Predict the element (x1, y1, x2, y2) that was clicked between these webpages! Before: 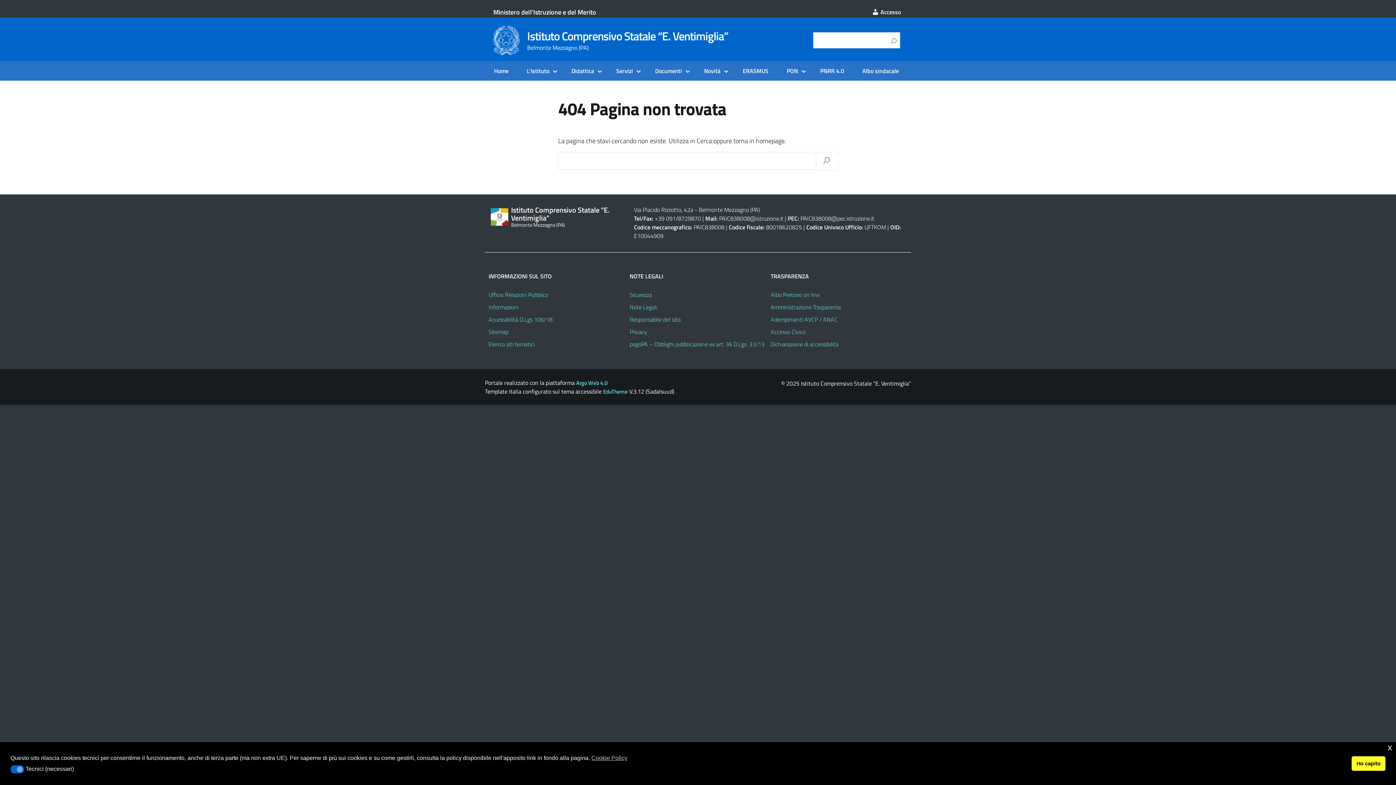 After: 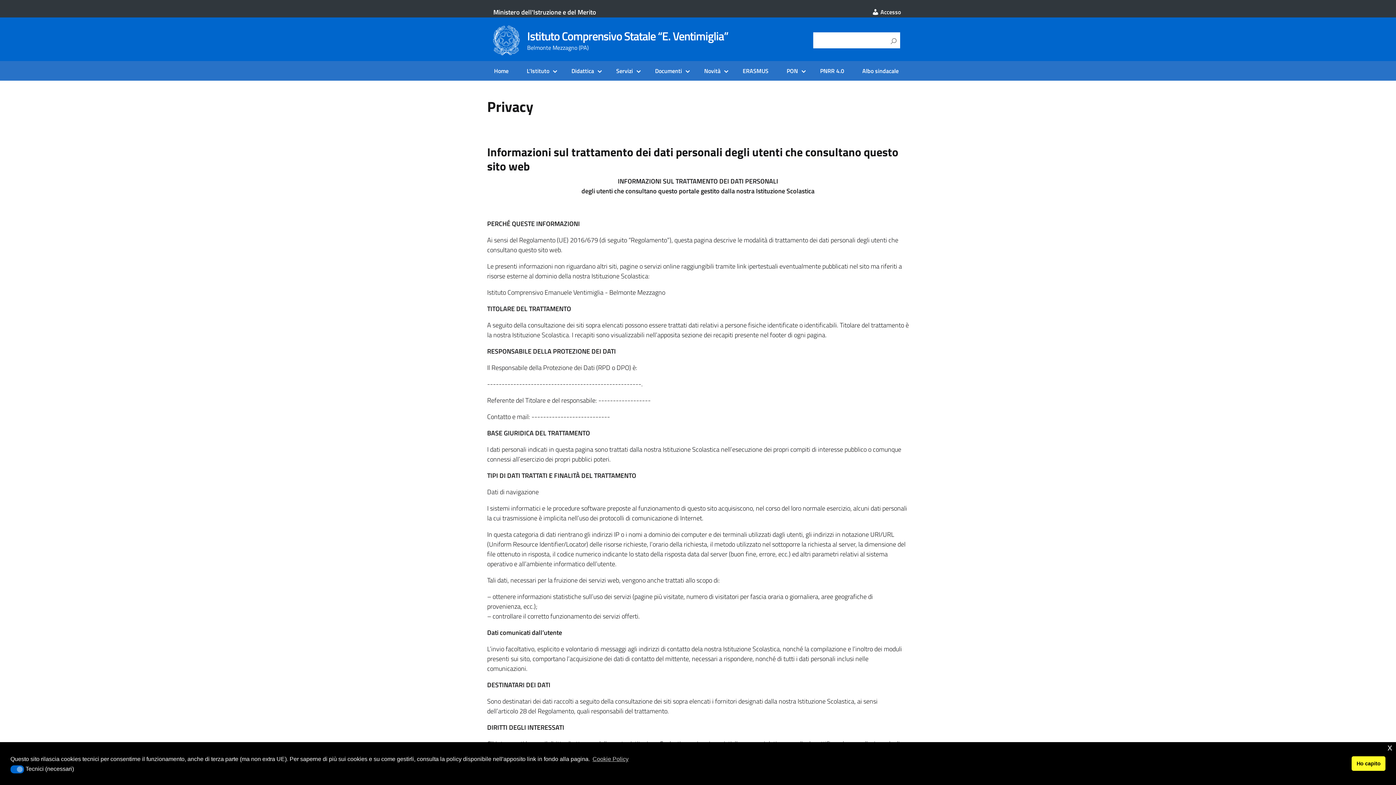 Action: bbox: (629, 327, 647, 336) label: Privacy